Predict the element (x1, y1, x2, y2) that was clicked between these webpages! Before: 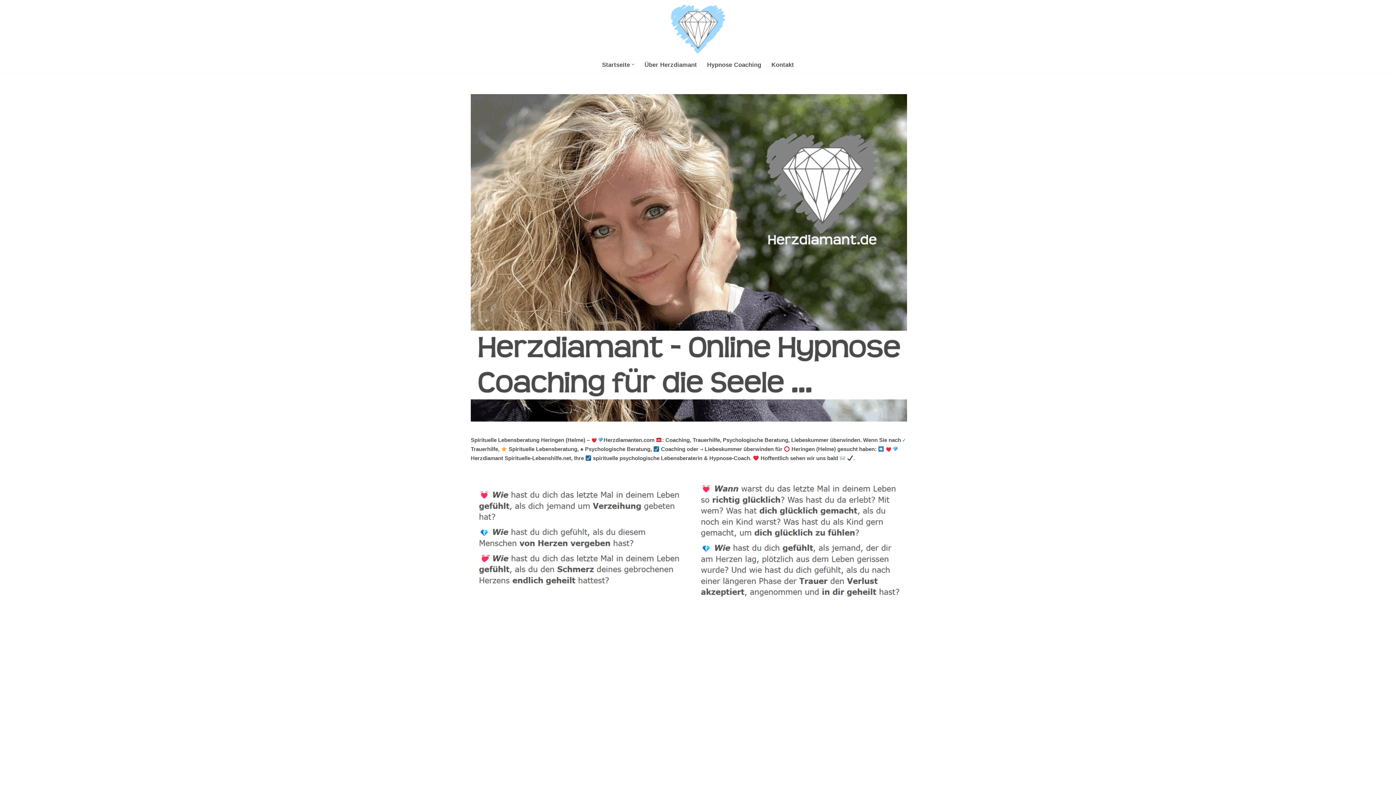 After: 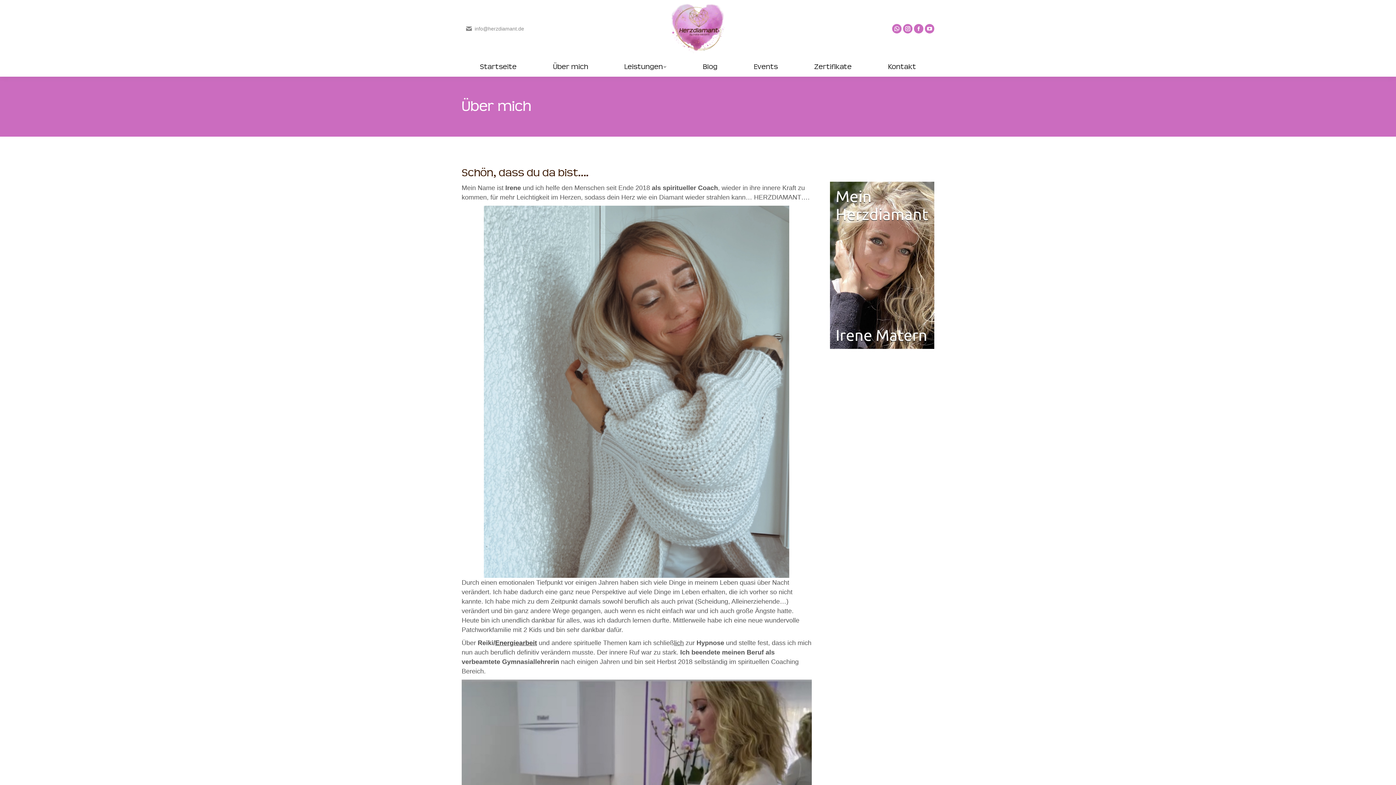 Action: bbox: (644, 59, 697, 69) label: Über Herzdiamant